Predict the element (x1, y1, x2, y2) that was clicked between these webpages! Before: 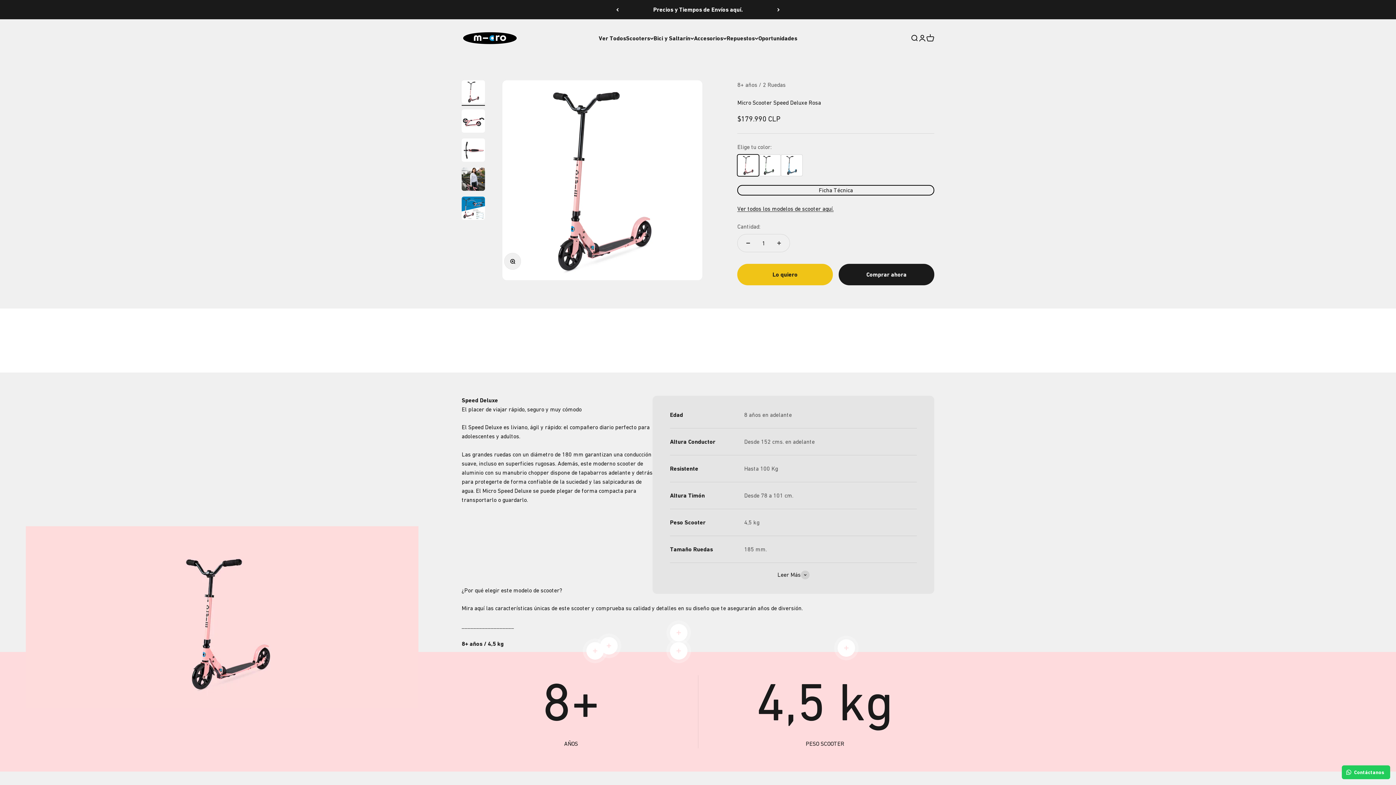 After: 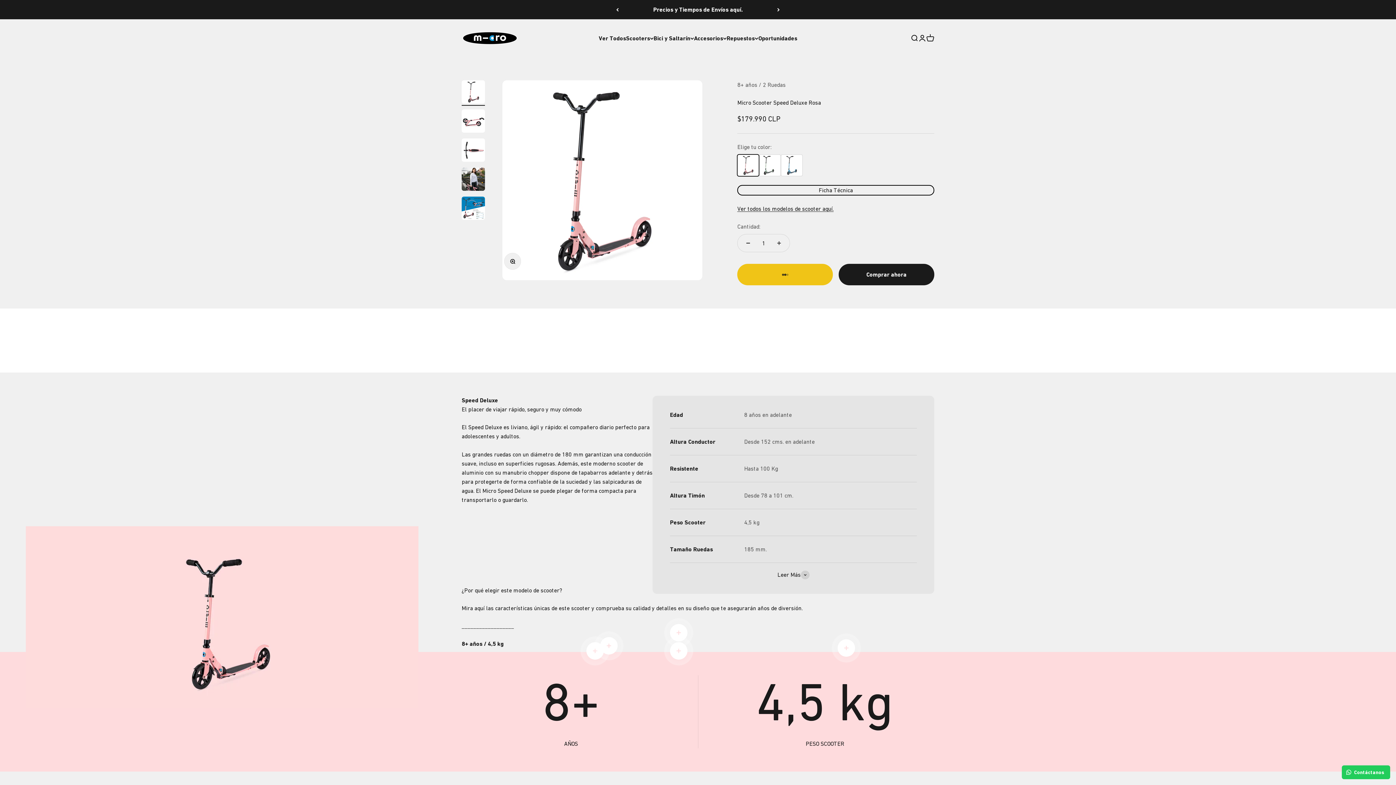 Action: label: Lo quiero bbox: (737, 264, 833, 285)